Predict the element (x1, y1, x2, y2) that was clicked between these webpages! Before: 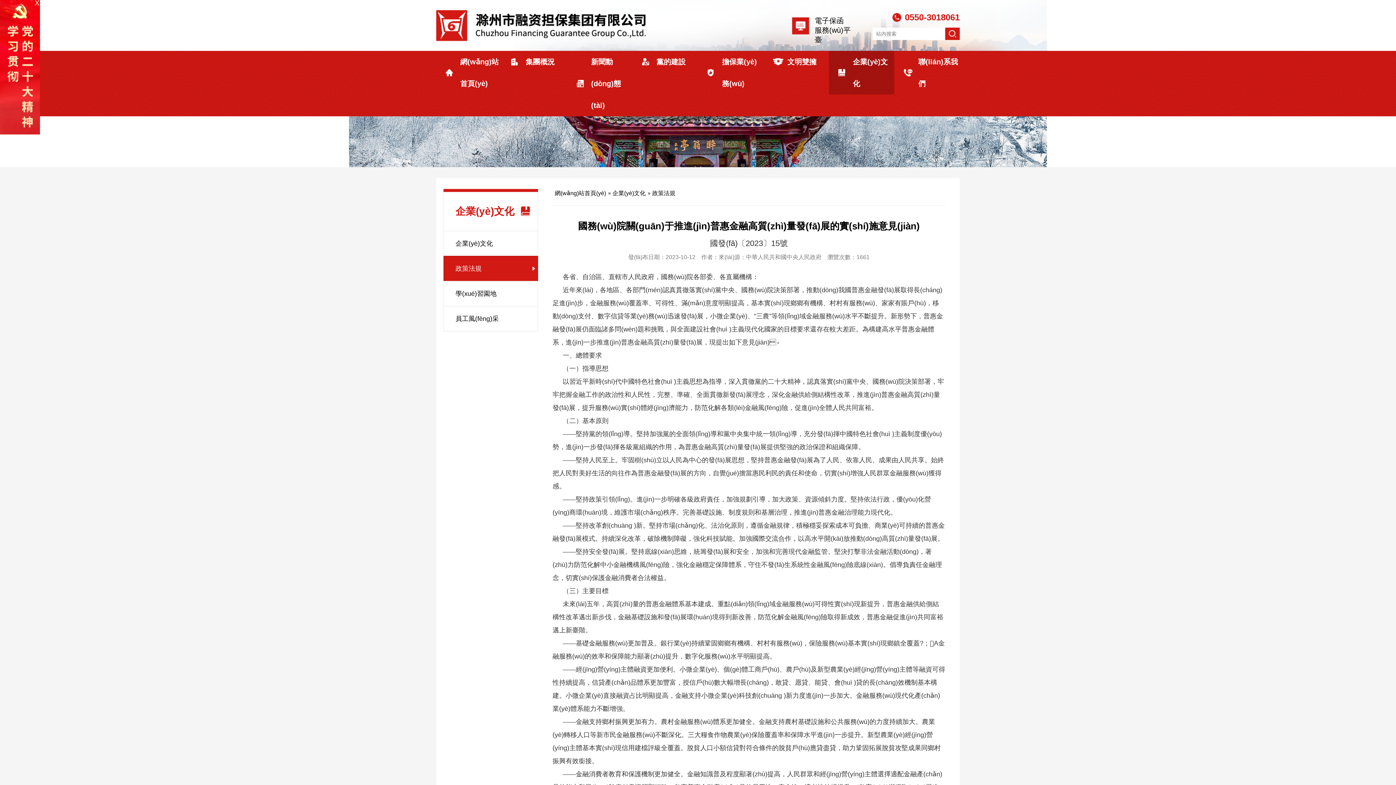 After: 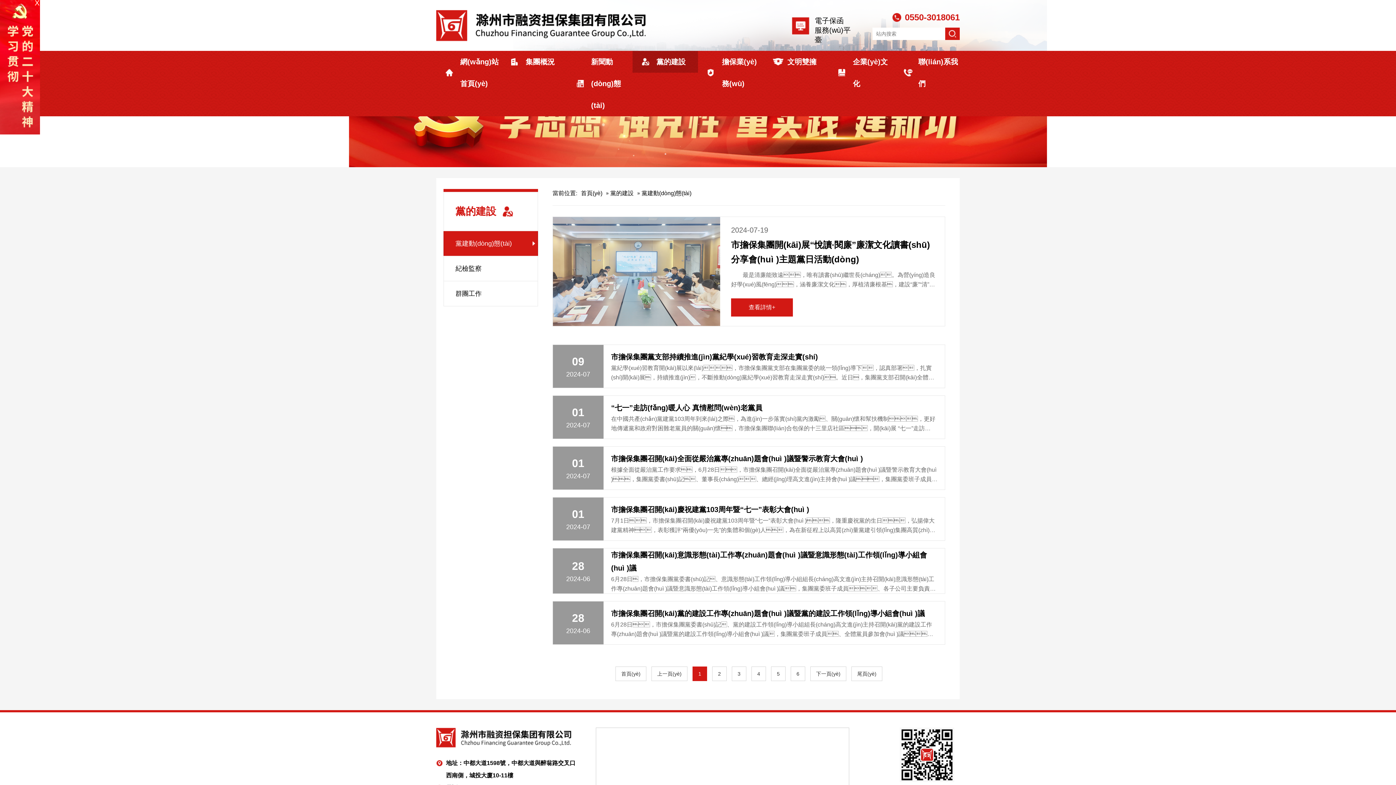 Action: bbox: (632, 50, 698, 72) label: 黨的建設